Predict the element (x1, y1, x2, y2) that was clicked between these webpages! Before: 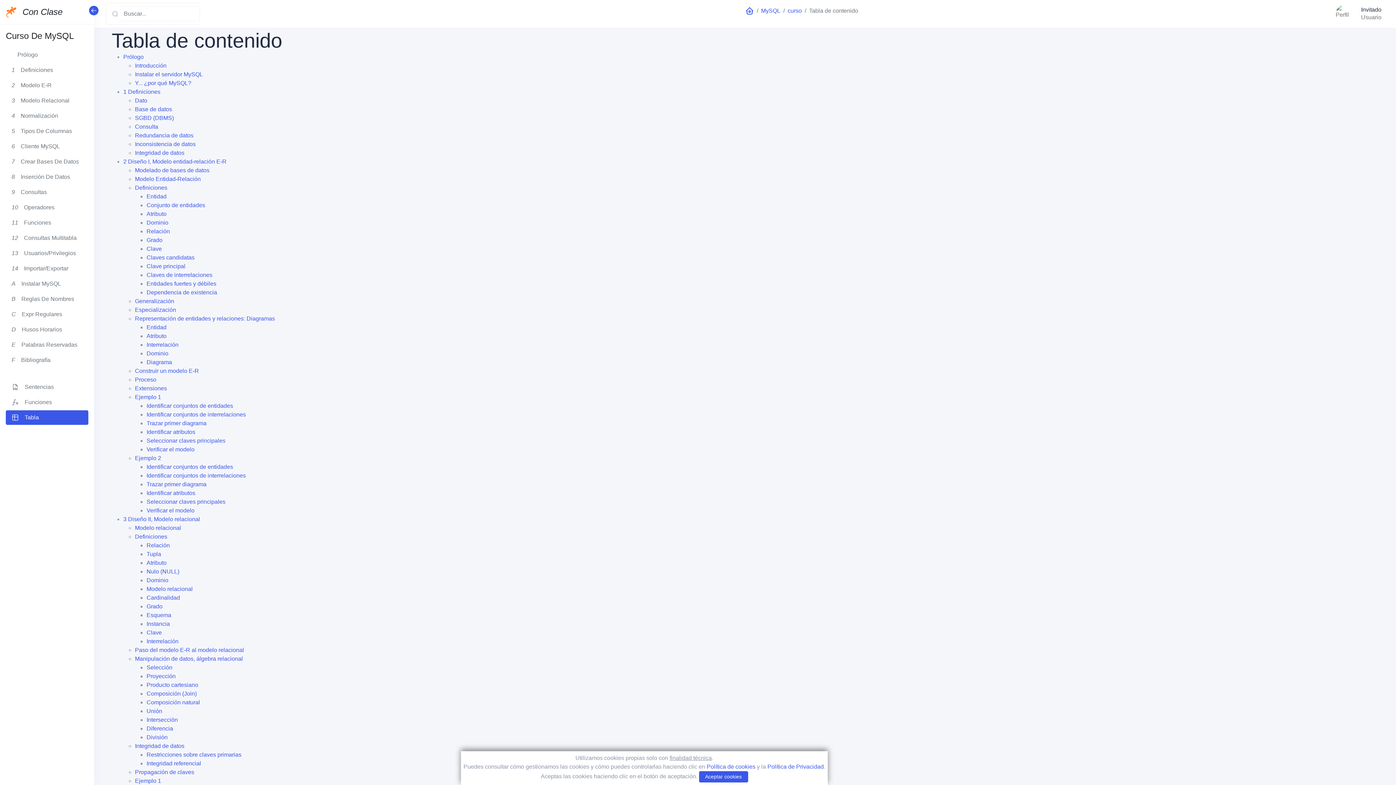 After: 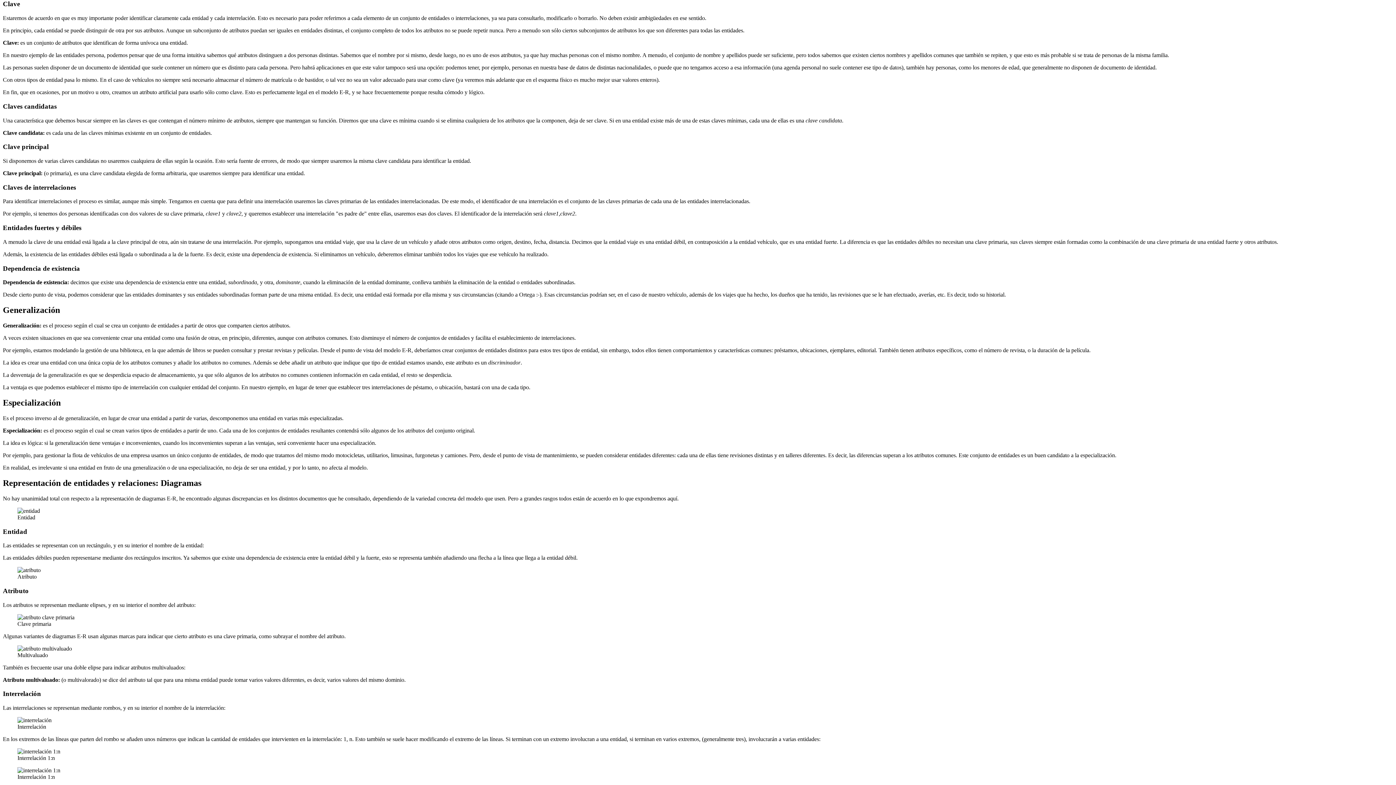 Action: bbox: (146, 245, 161, 252) label: Clave